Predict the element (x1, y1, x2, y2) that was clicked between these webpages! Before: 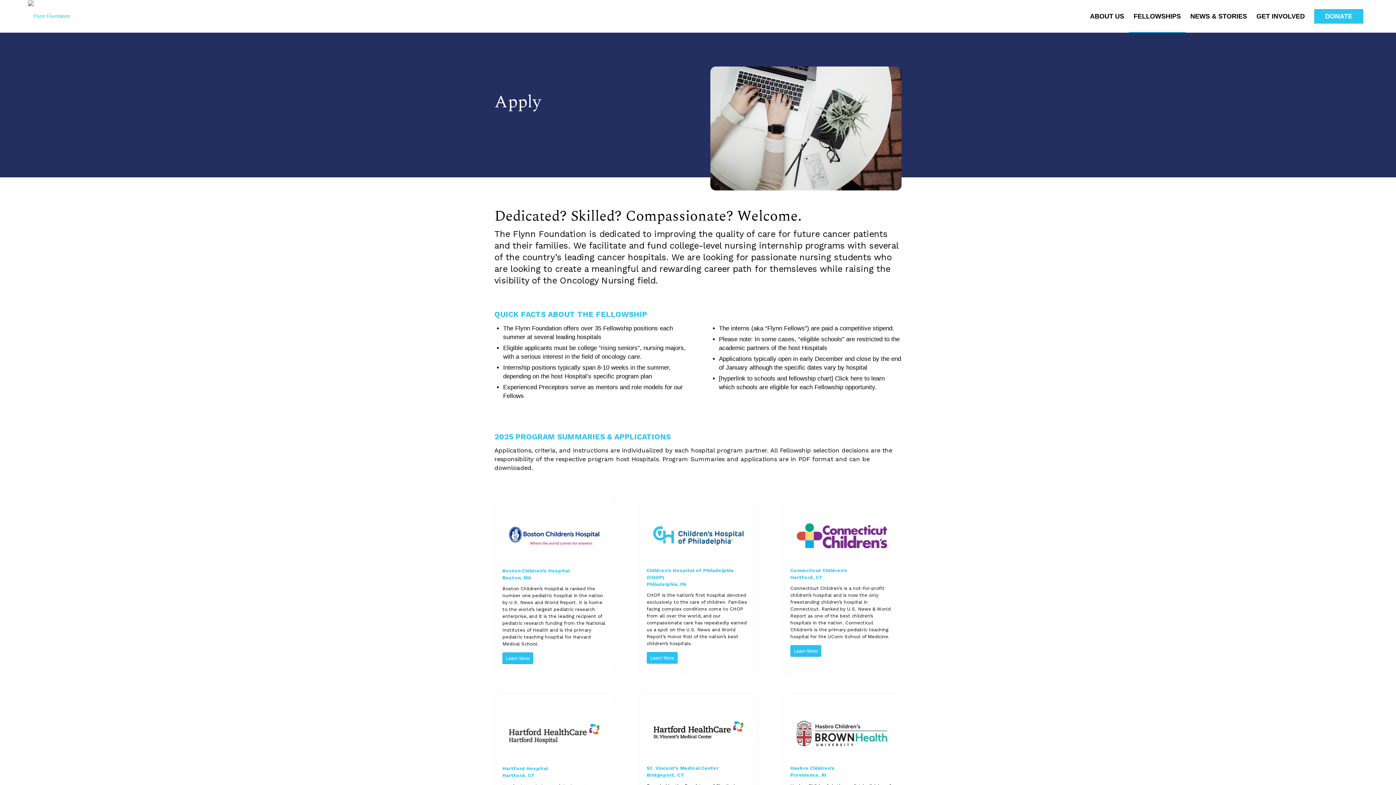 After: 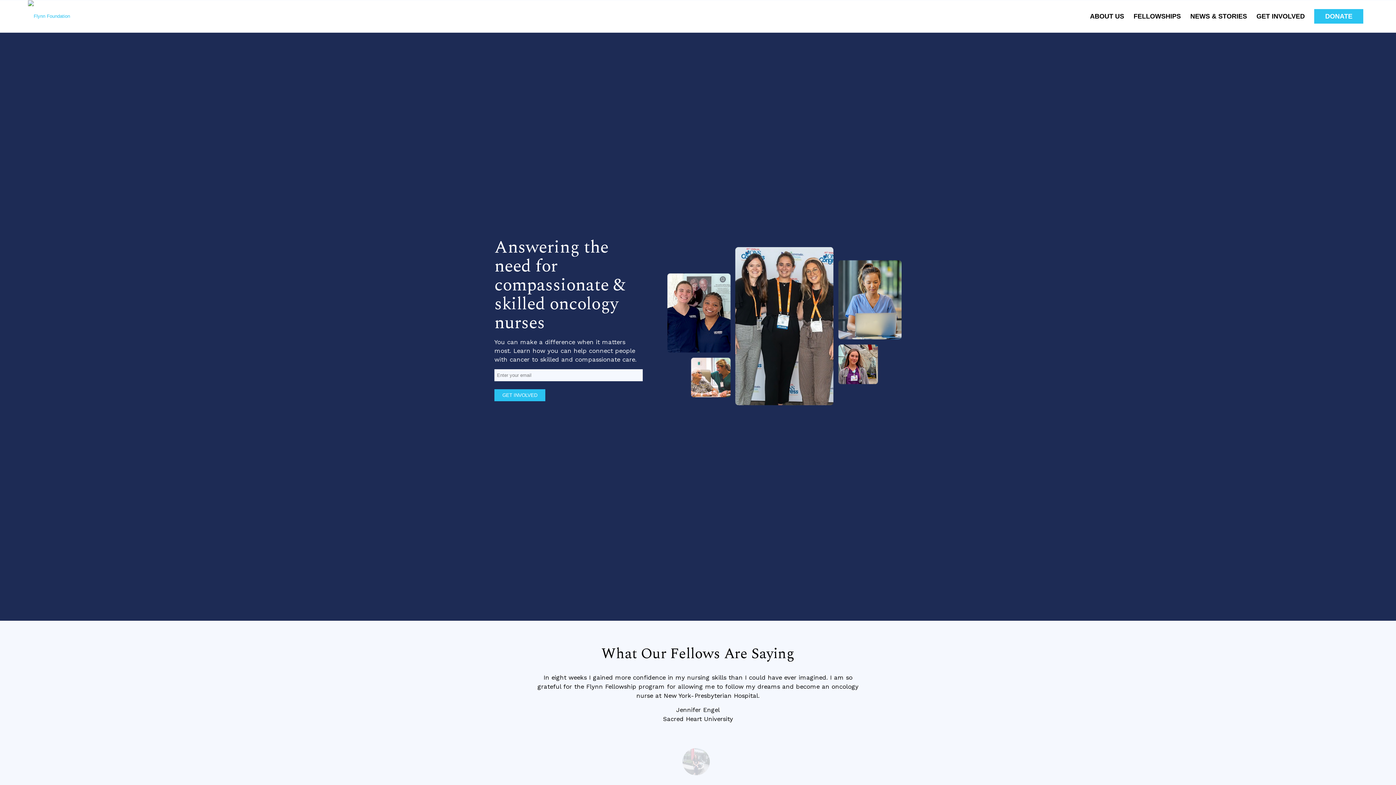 Action: bbox: (27, 0, 70, 32) label: Flynn Foundation